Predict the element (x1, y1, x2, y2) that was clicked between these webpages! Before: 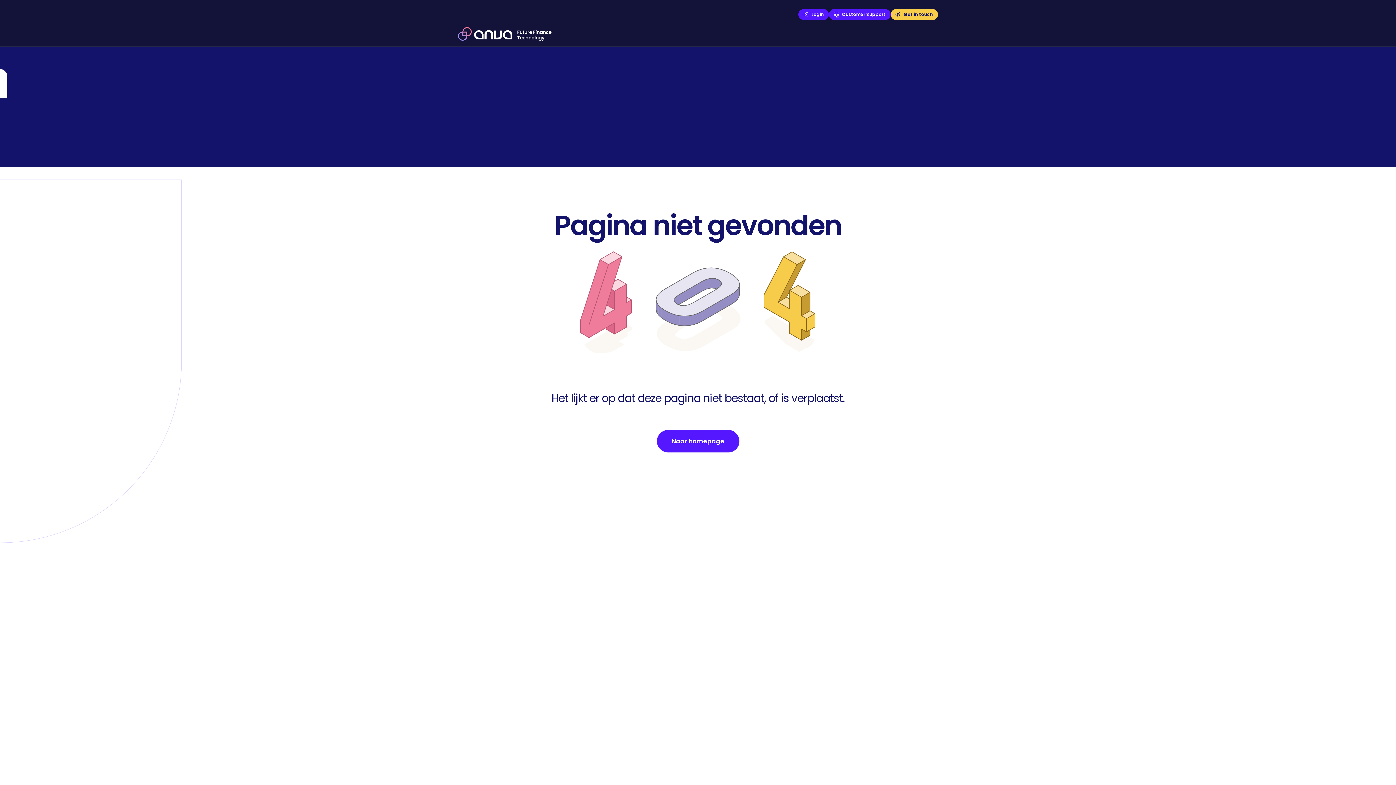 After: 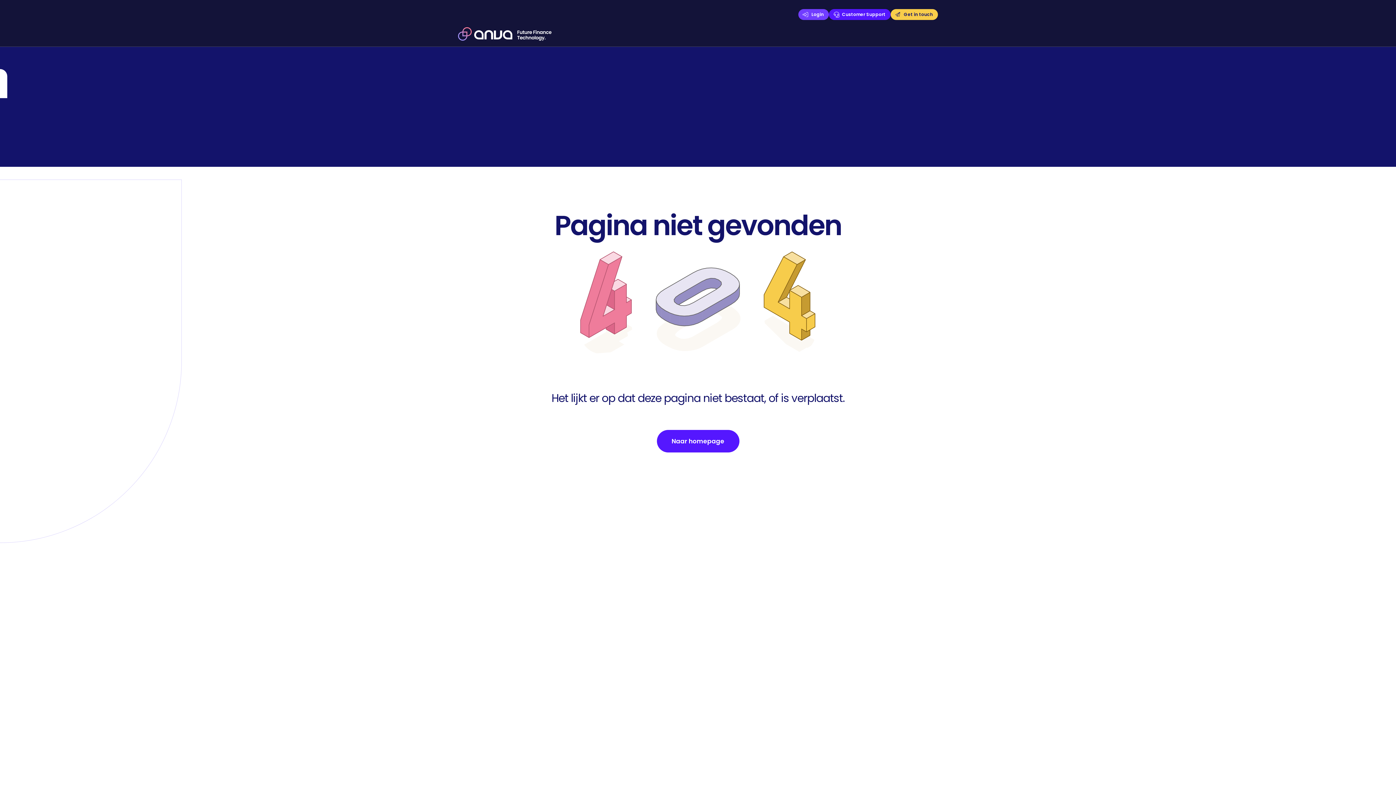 Action: label: Login bbox: (798, 9, 829, 20)